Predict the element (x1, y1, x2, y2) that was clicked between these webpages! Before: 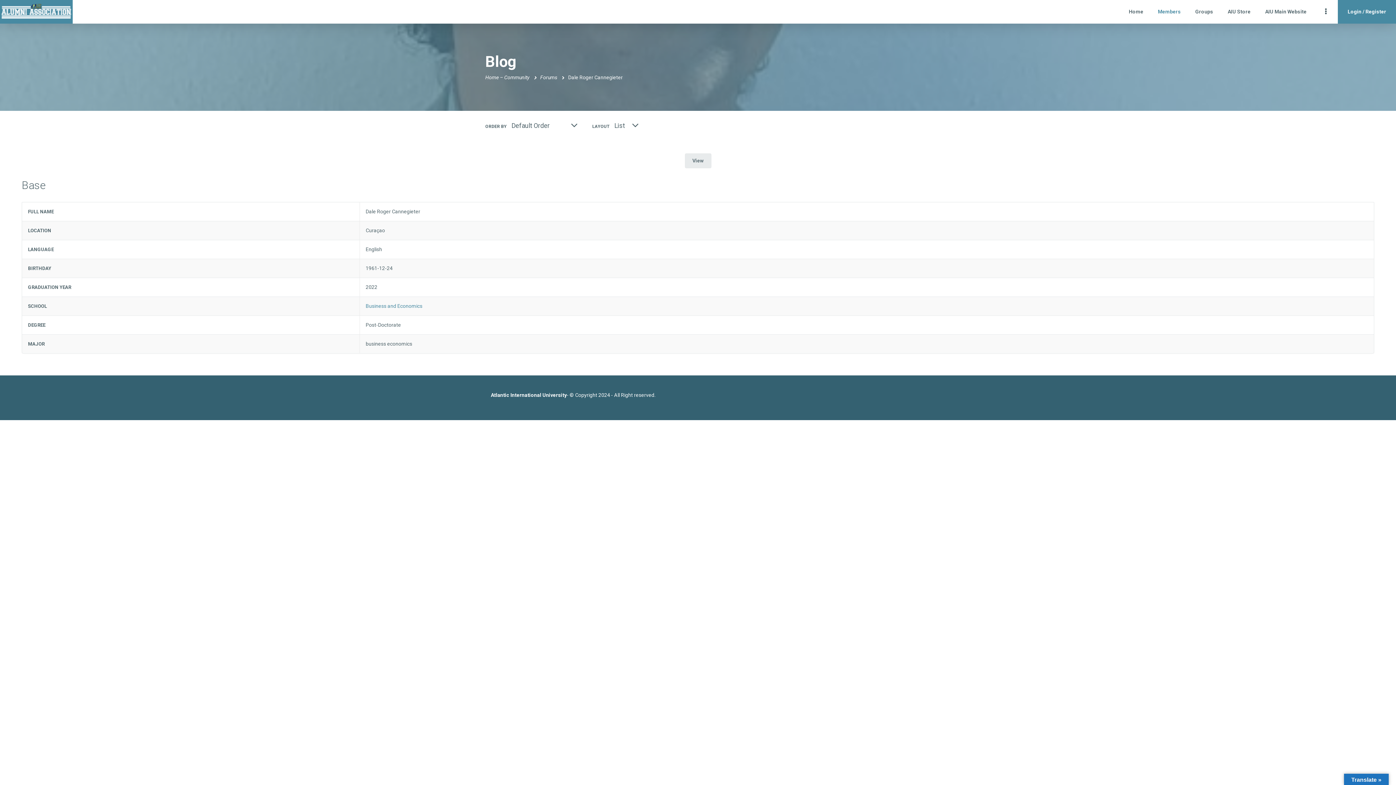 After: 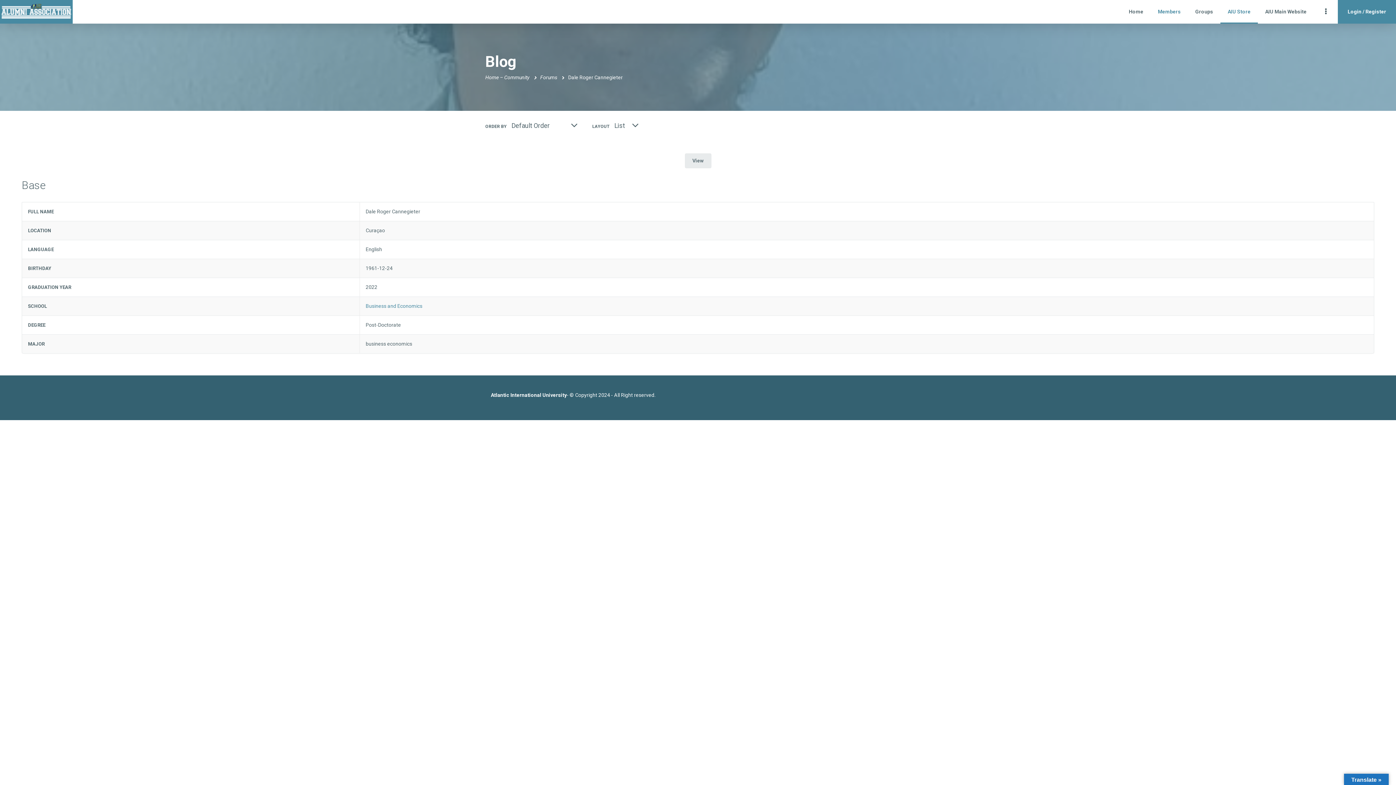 Action: label: AIU Store bbox: (1220, 0, 1258, 23)